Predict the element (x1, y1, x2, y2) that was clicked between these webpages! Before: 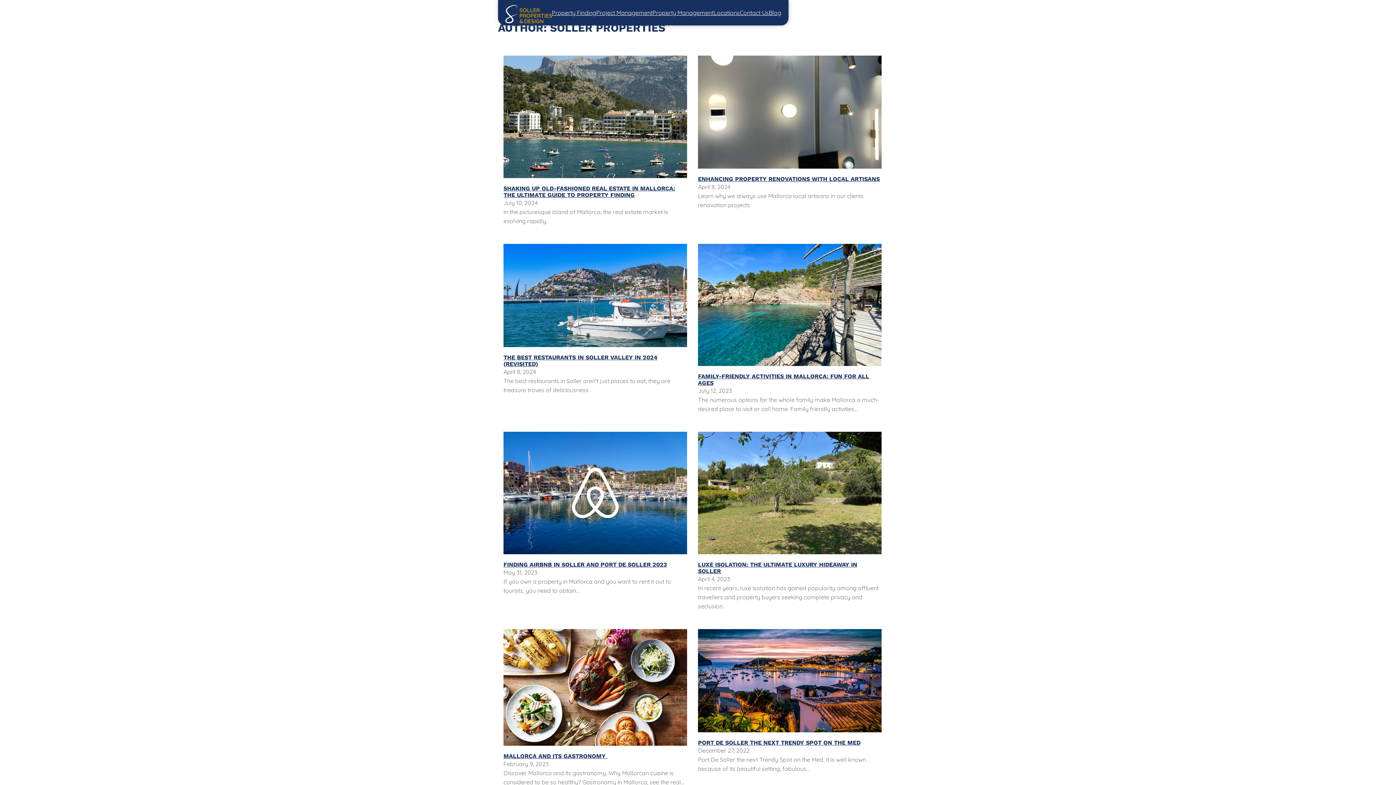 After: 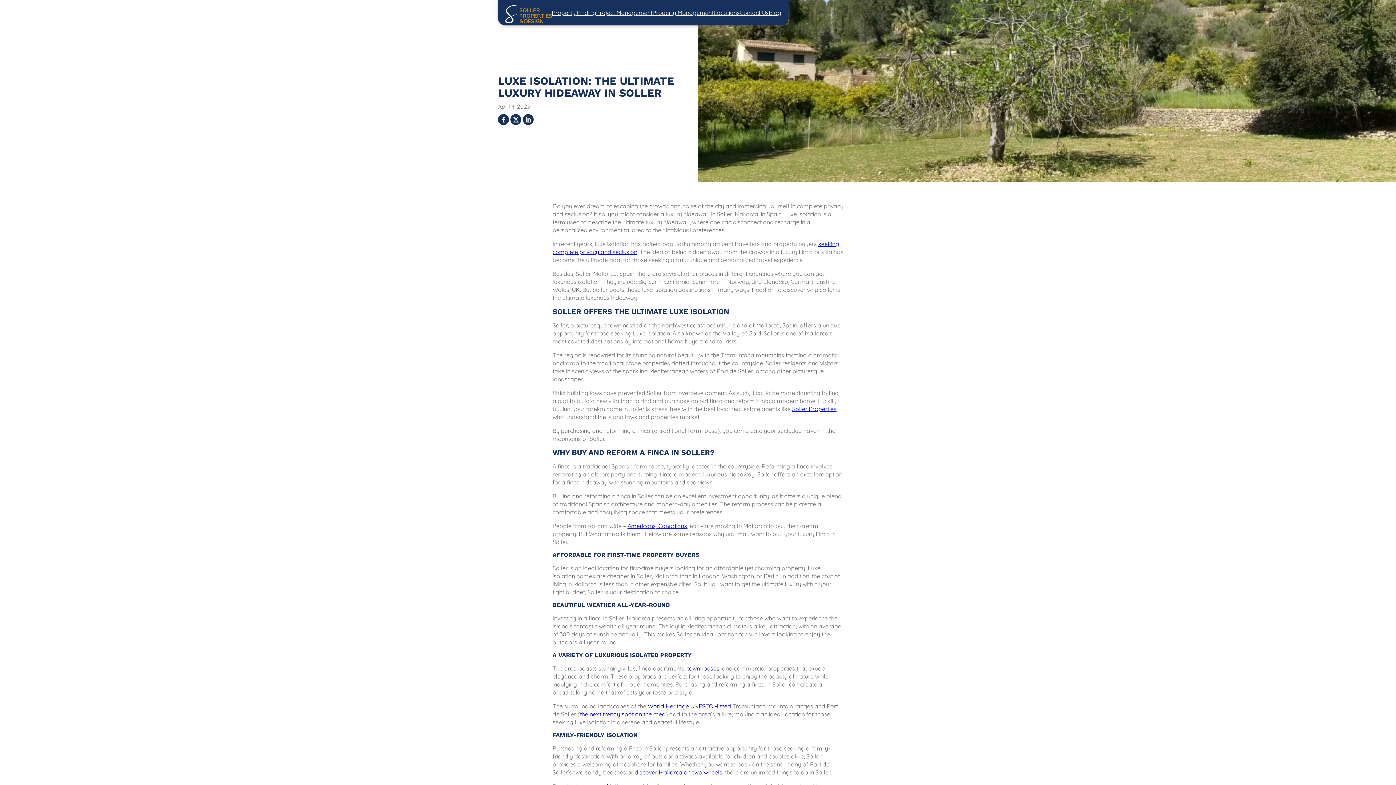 Action: bbox: (698, 561, 857, 574) label: Read more about Luxe Isolation: The Ultimate Luxury Hideaway in Soller